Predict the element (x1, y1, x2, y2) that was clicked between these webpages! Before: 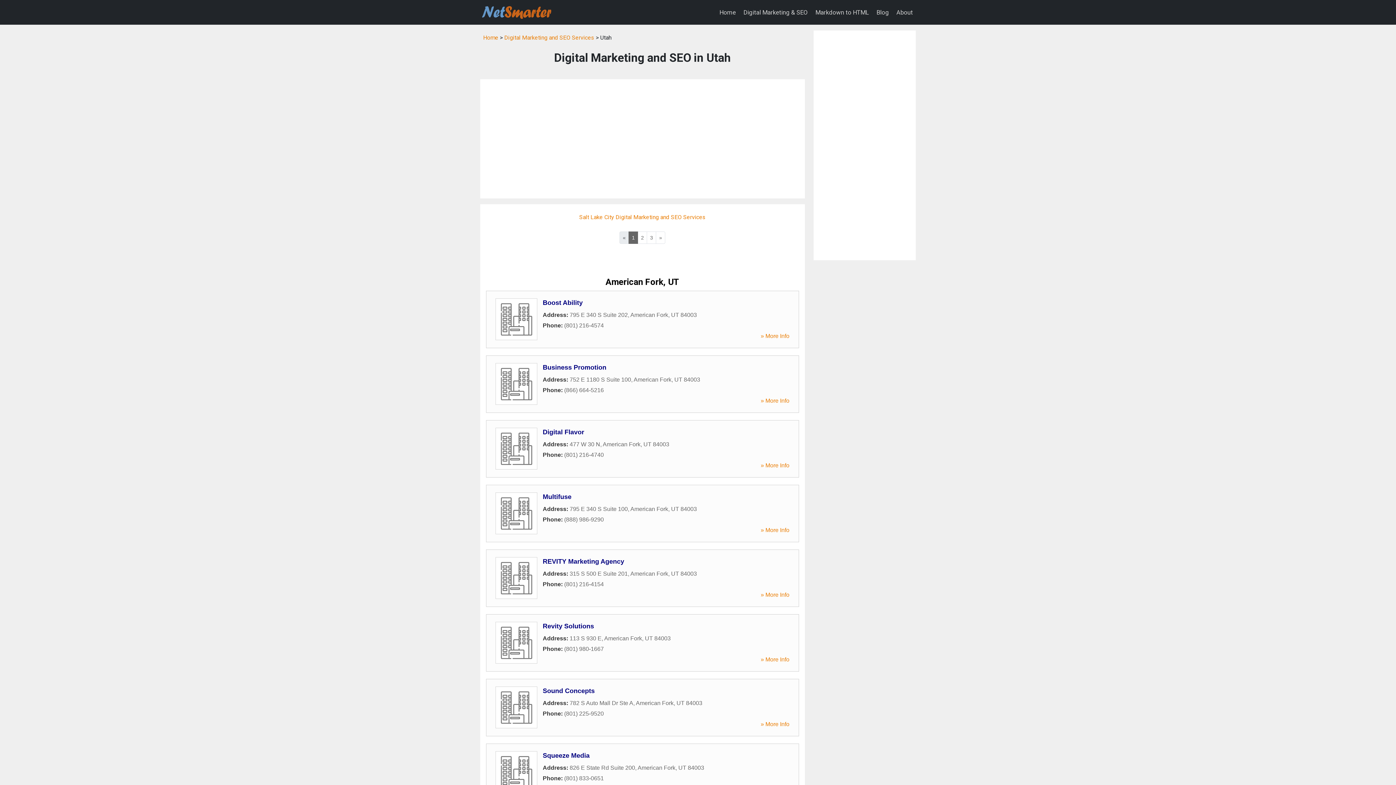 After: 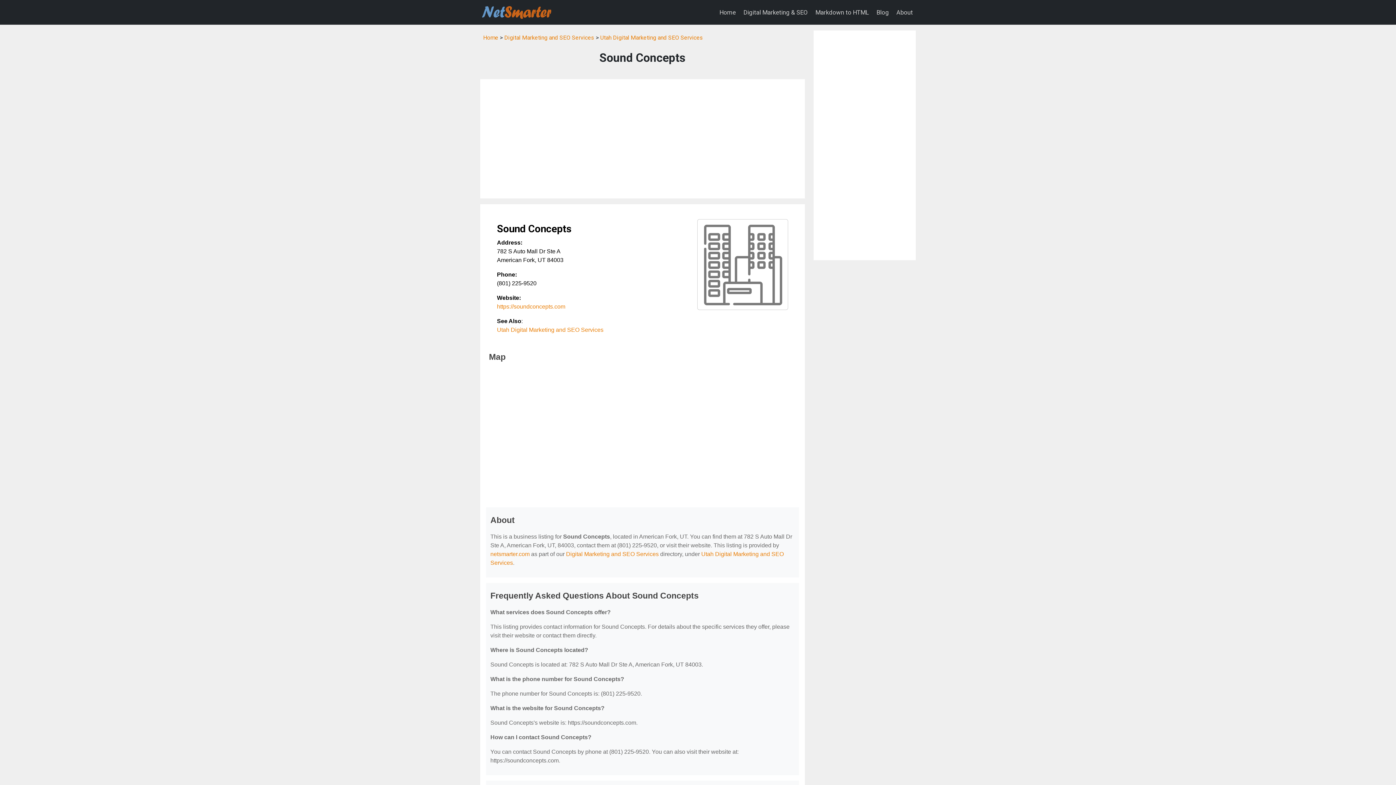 Action: label: » More Info bbox: (760, 721, 789, 727)